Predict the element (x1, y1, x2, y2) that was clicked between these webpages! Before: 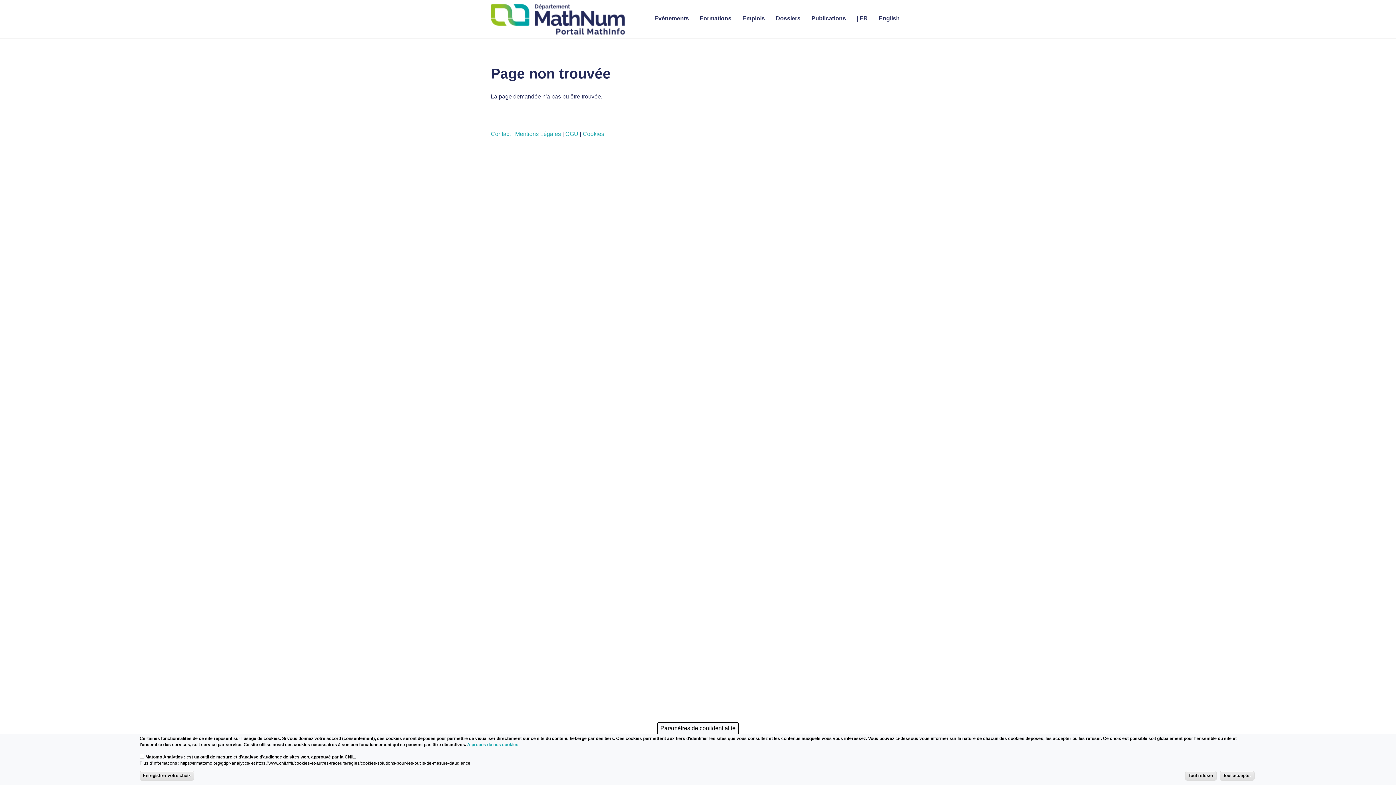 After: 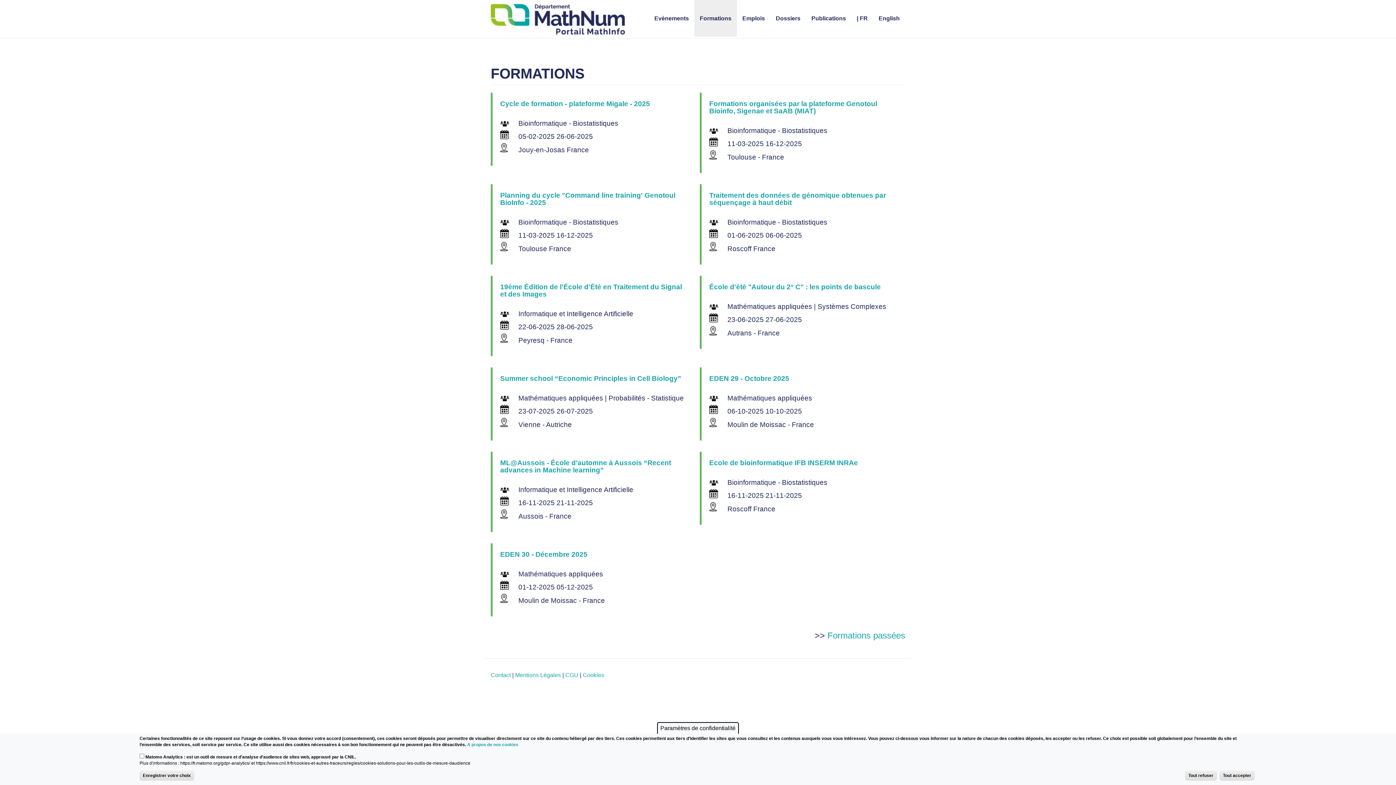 Action: label: Formations bbox: (694, 0, 737, 36)